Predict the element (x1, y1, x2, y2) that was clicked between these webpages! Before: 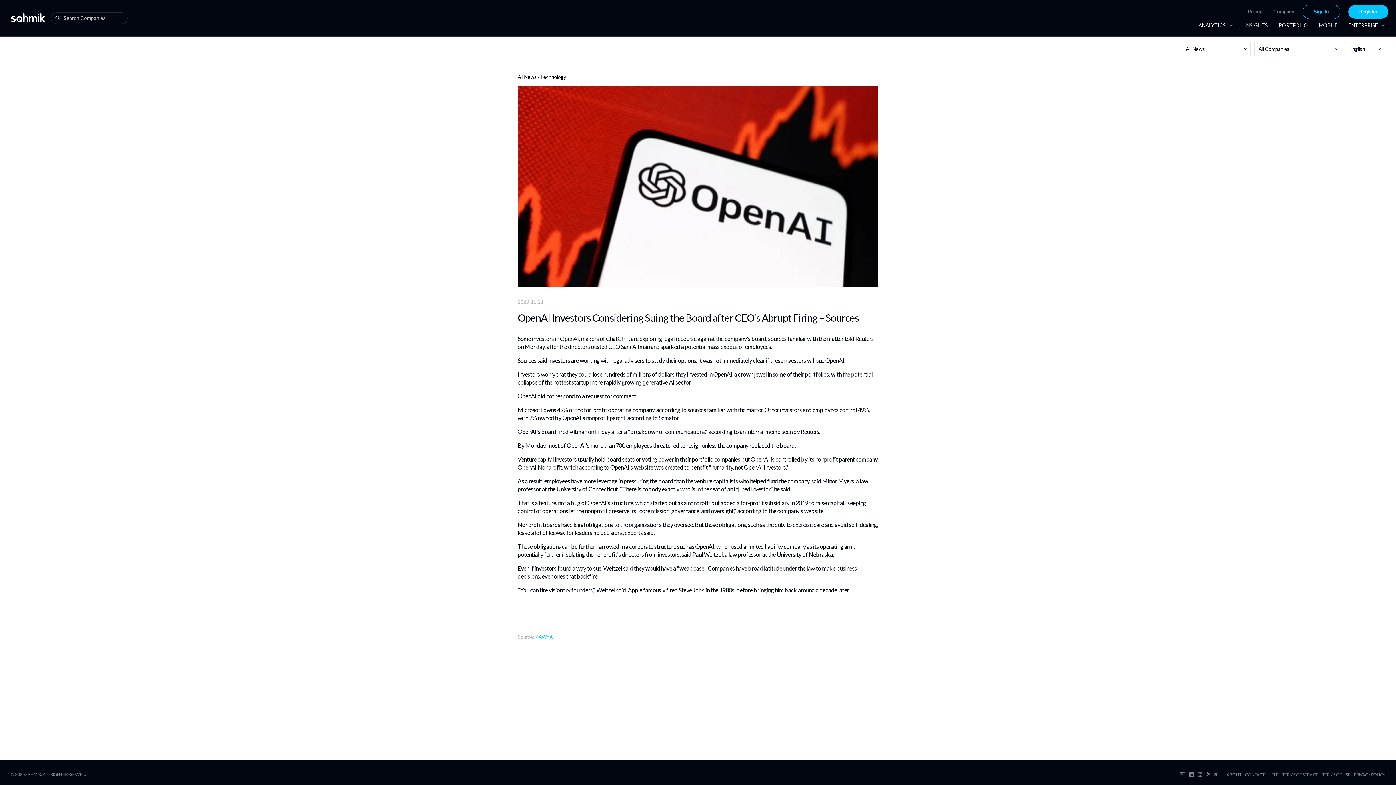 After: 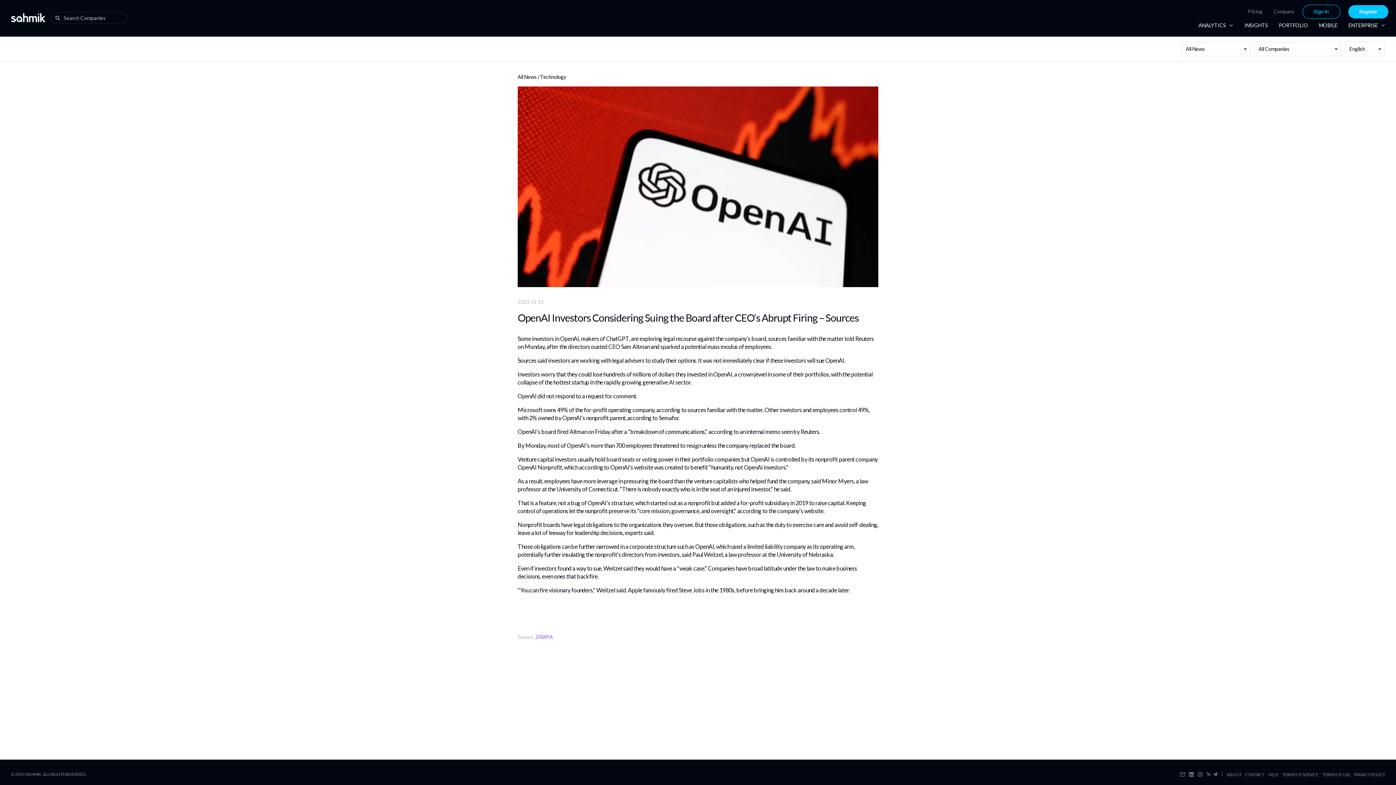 Action: bbox: (535, 634, 553, 640) label: ZAWYA